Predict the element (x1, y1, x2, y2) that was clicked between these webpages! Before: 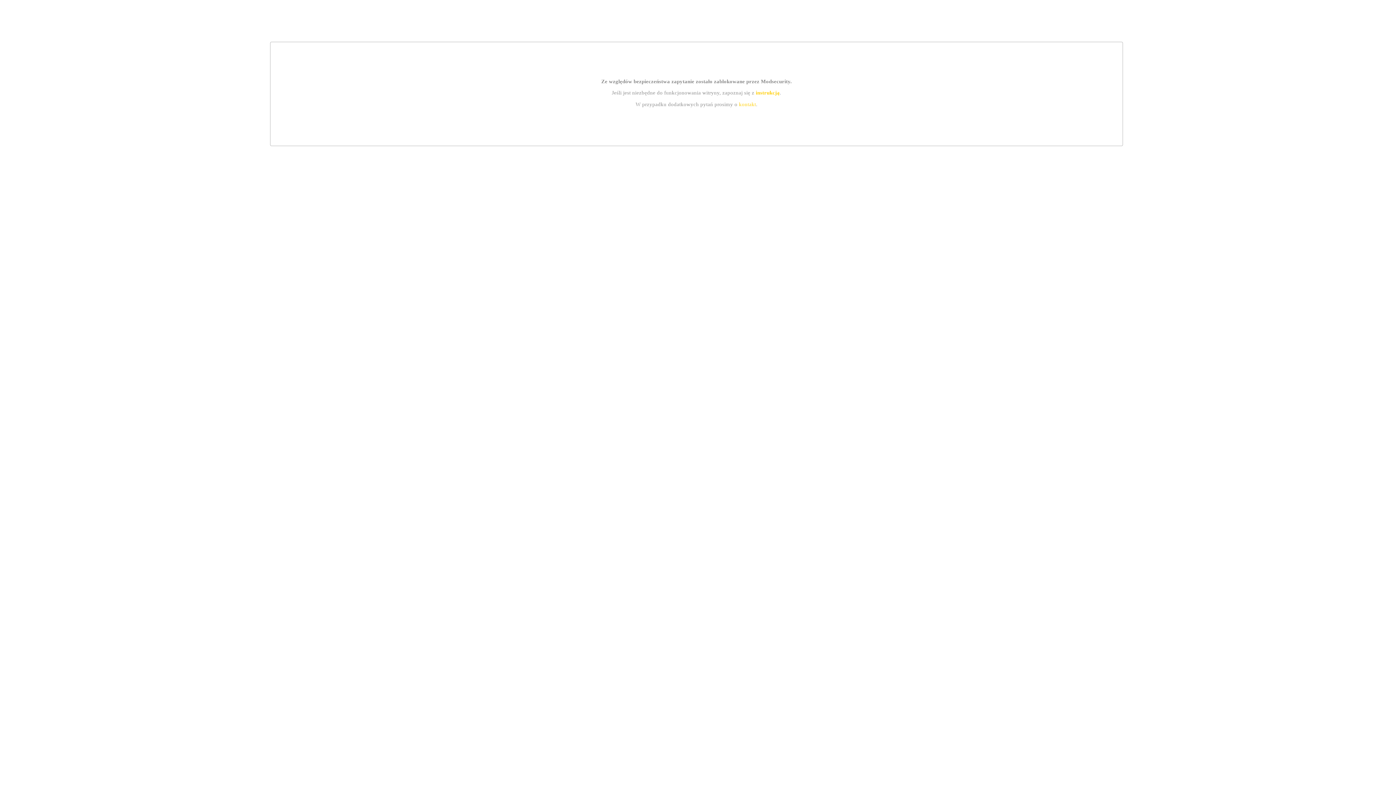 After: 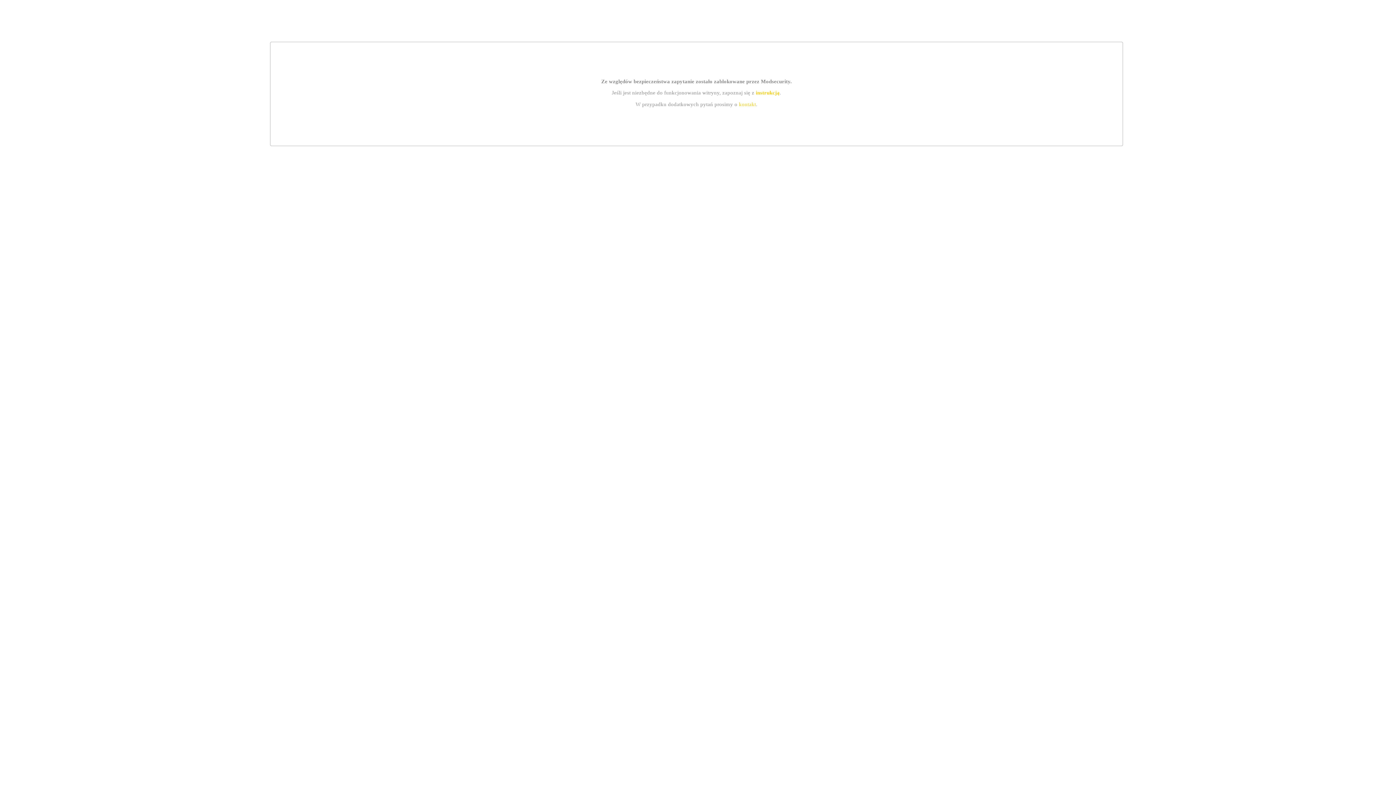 Action: label: instrukcją bbox: (755, 89, 779, 95)